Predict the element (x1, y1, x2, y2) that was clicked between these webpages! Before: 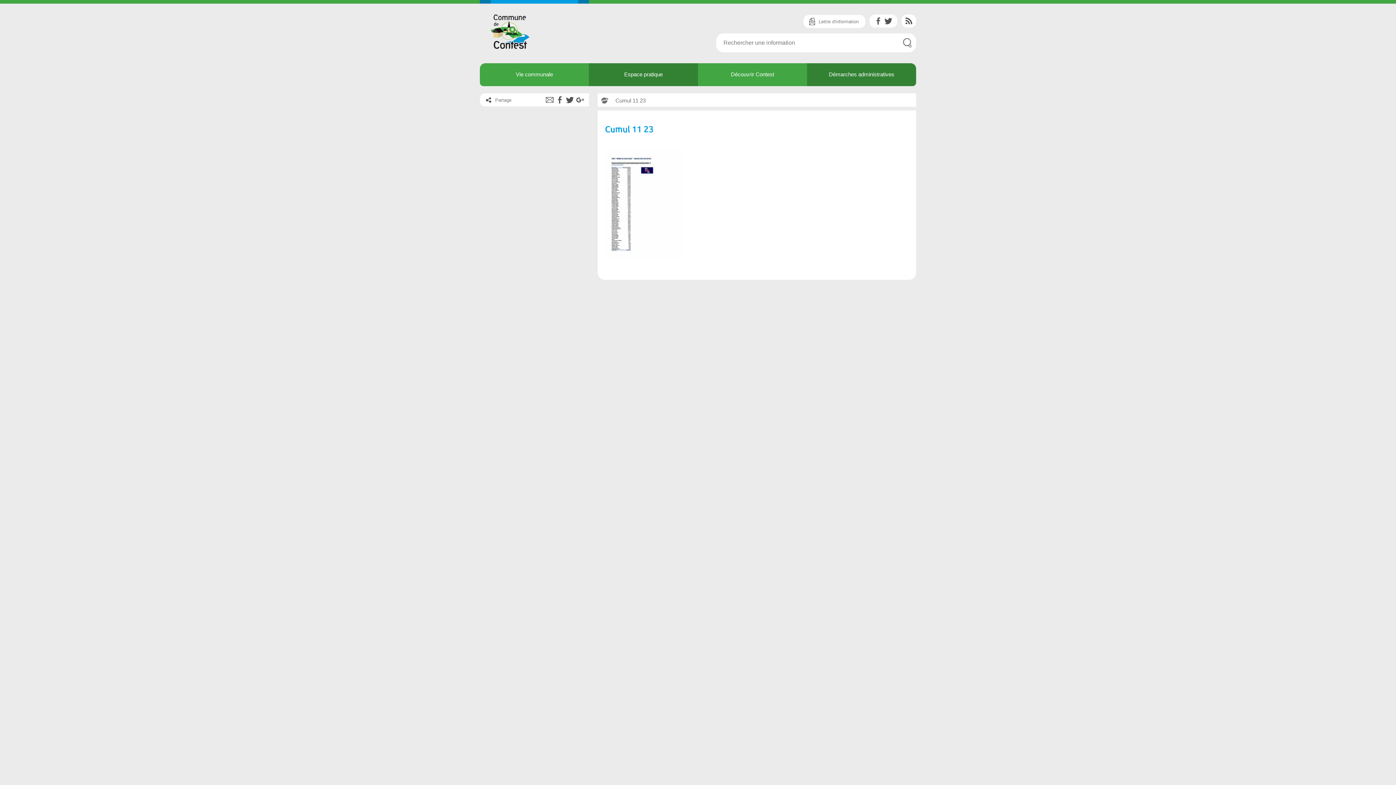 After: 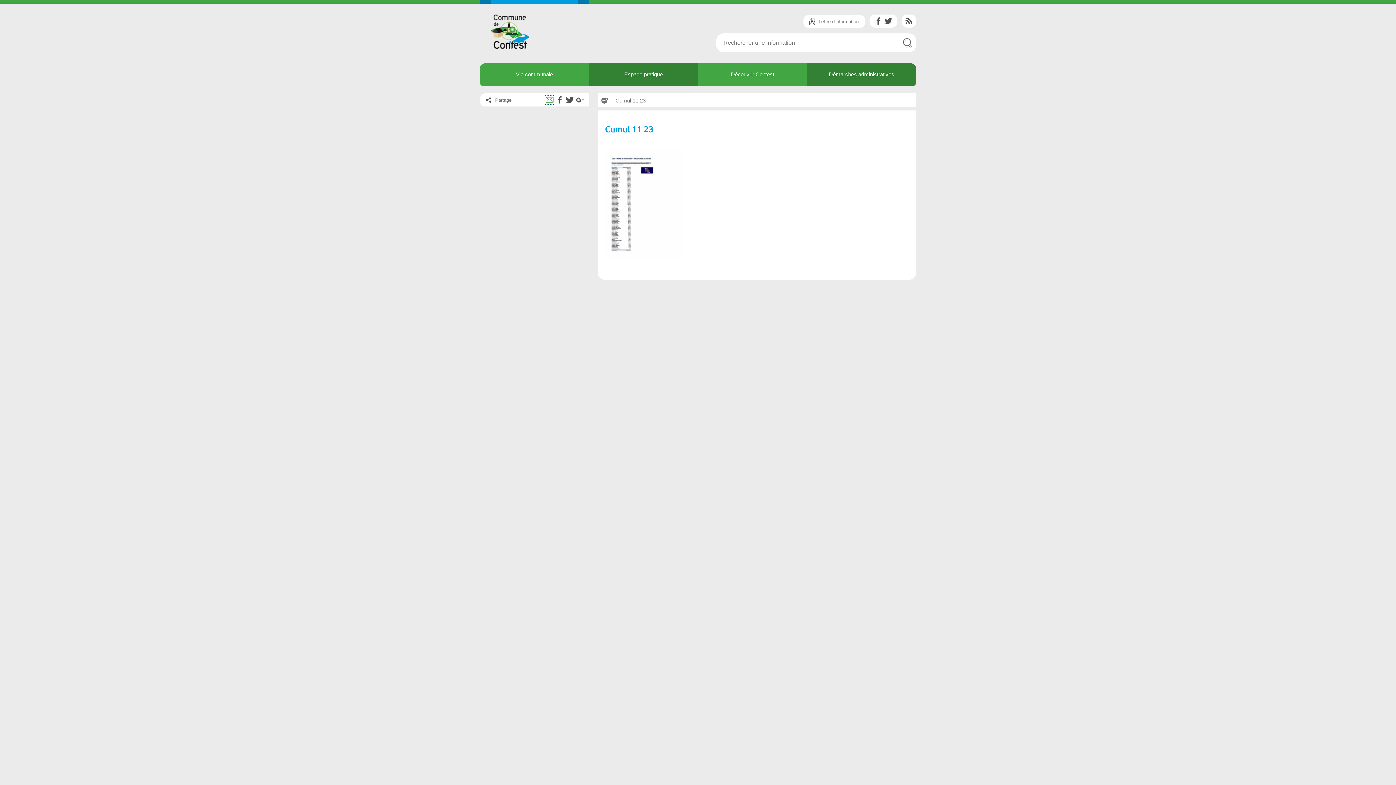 Action: bbox: (545, 96, 554, 102)